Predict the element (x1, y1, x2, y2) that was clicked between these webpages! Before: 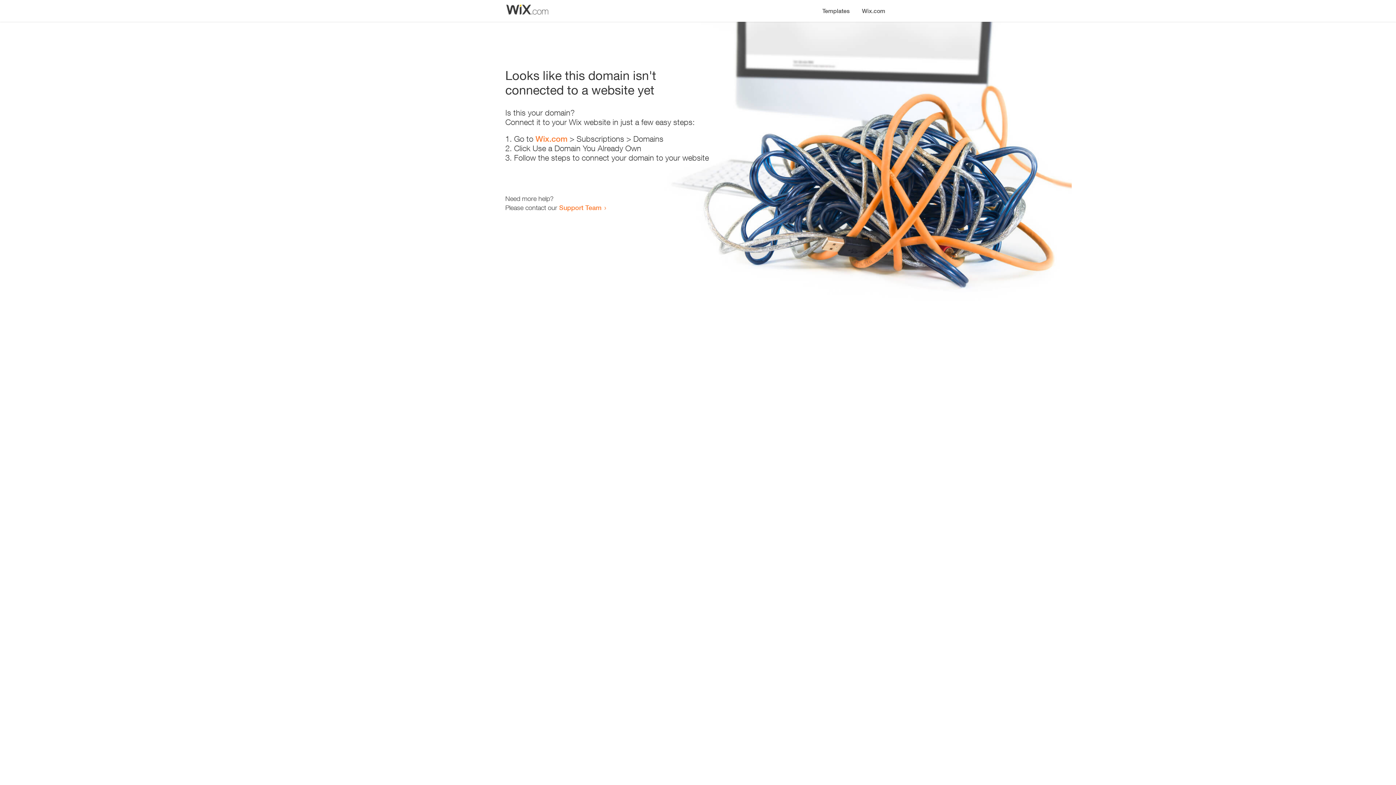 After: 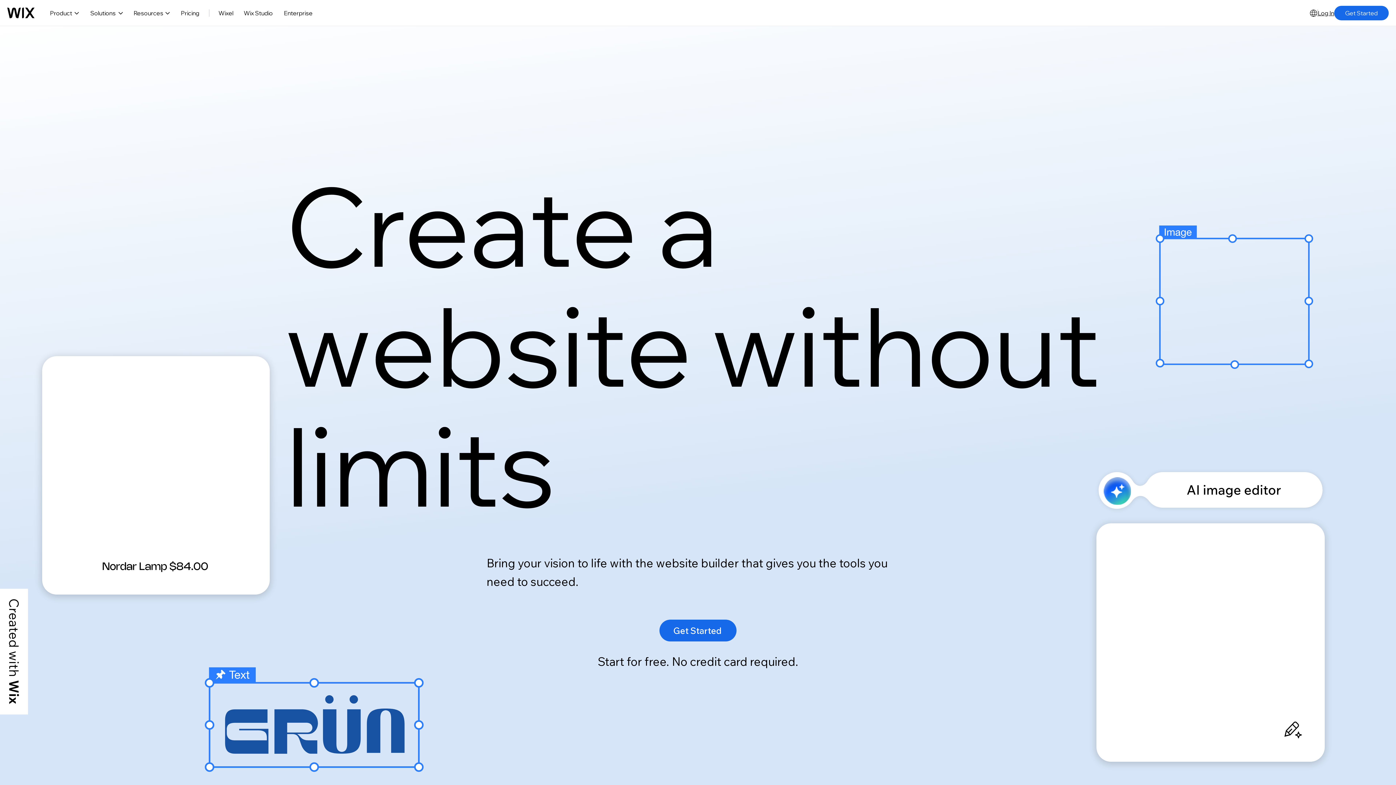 Action: bbox: (856, 0, 890, 14) label: Wix.com